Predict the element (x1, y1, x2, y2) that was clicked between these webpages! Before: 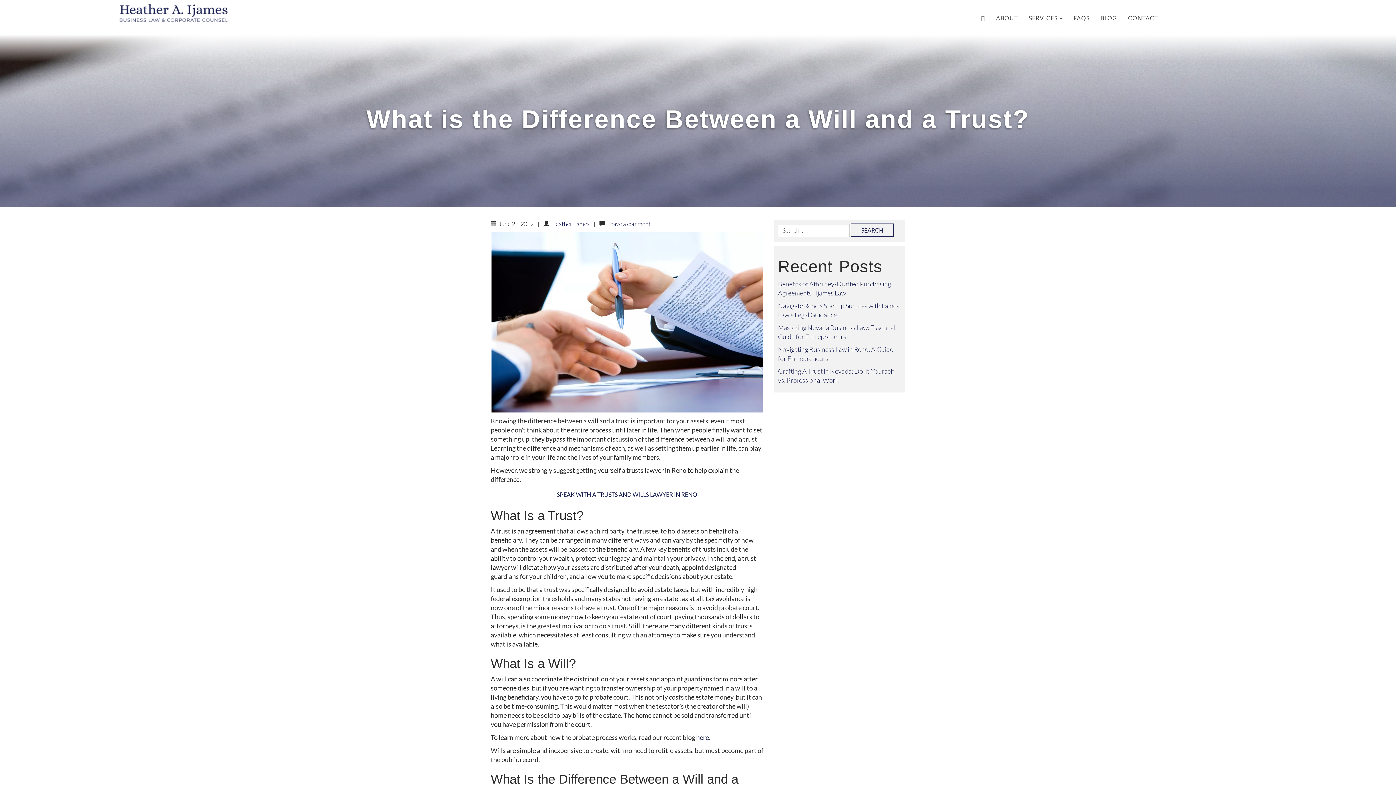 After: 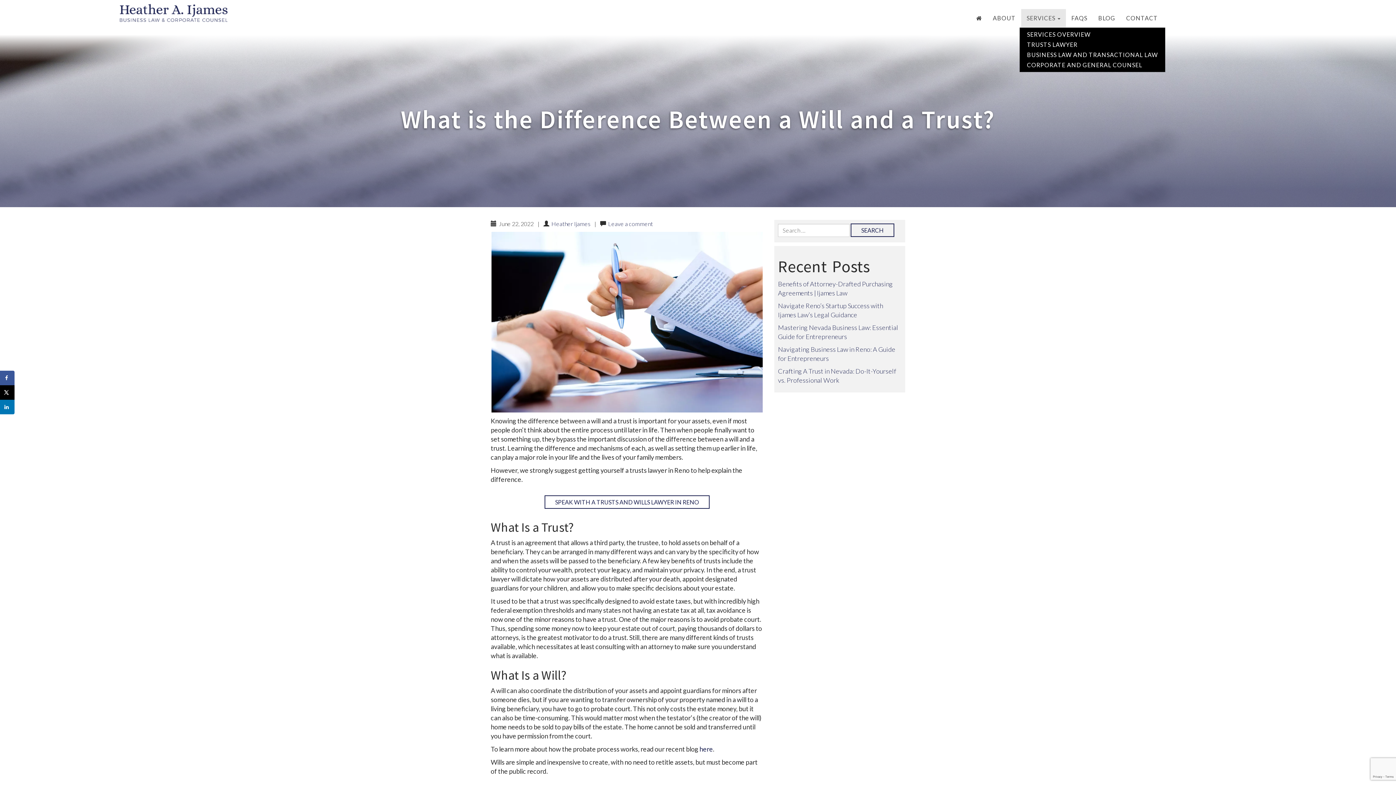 Action: bbox: (1023, 9, 1068, 27) label: SERVICES 